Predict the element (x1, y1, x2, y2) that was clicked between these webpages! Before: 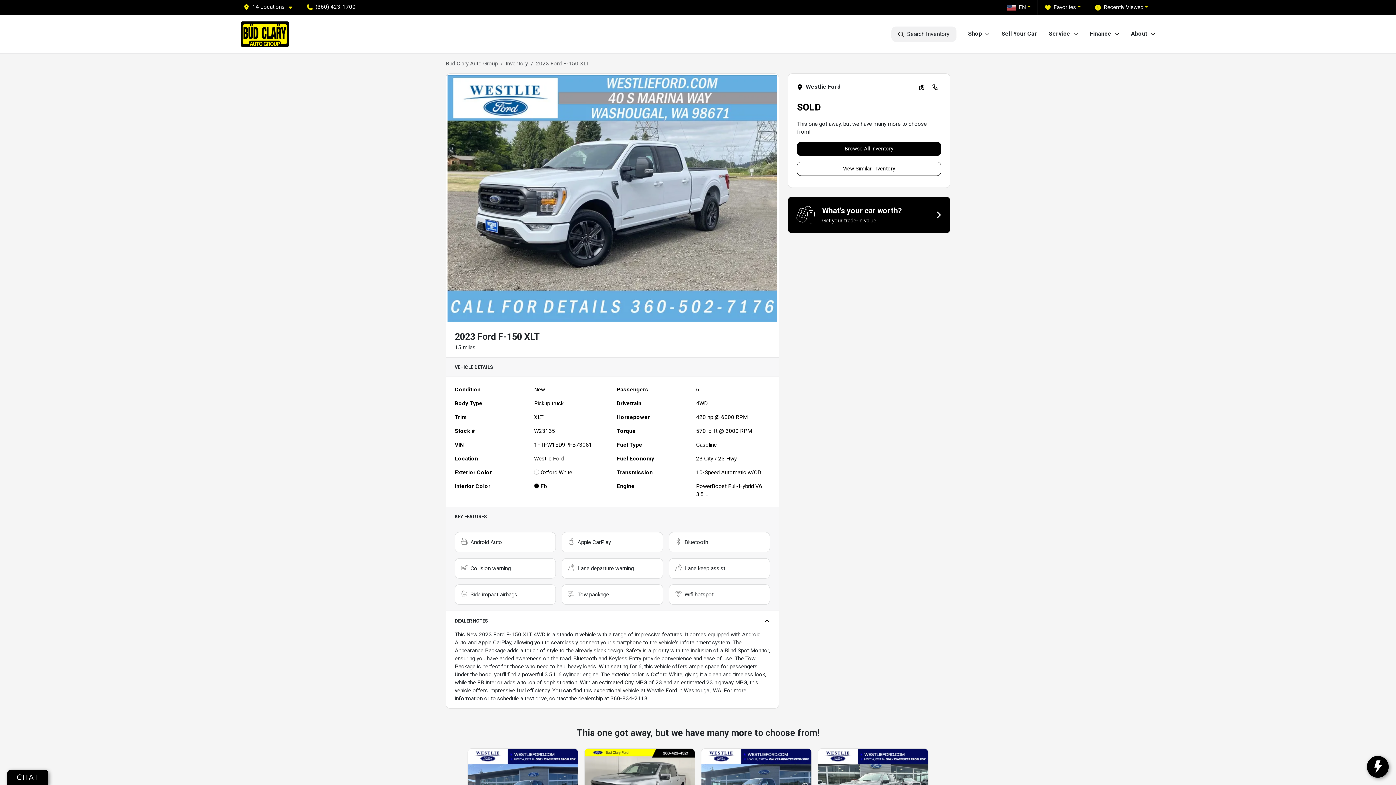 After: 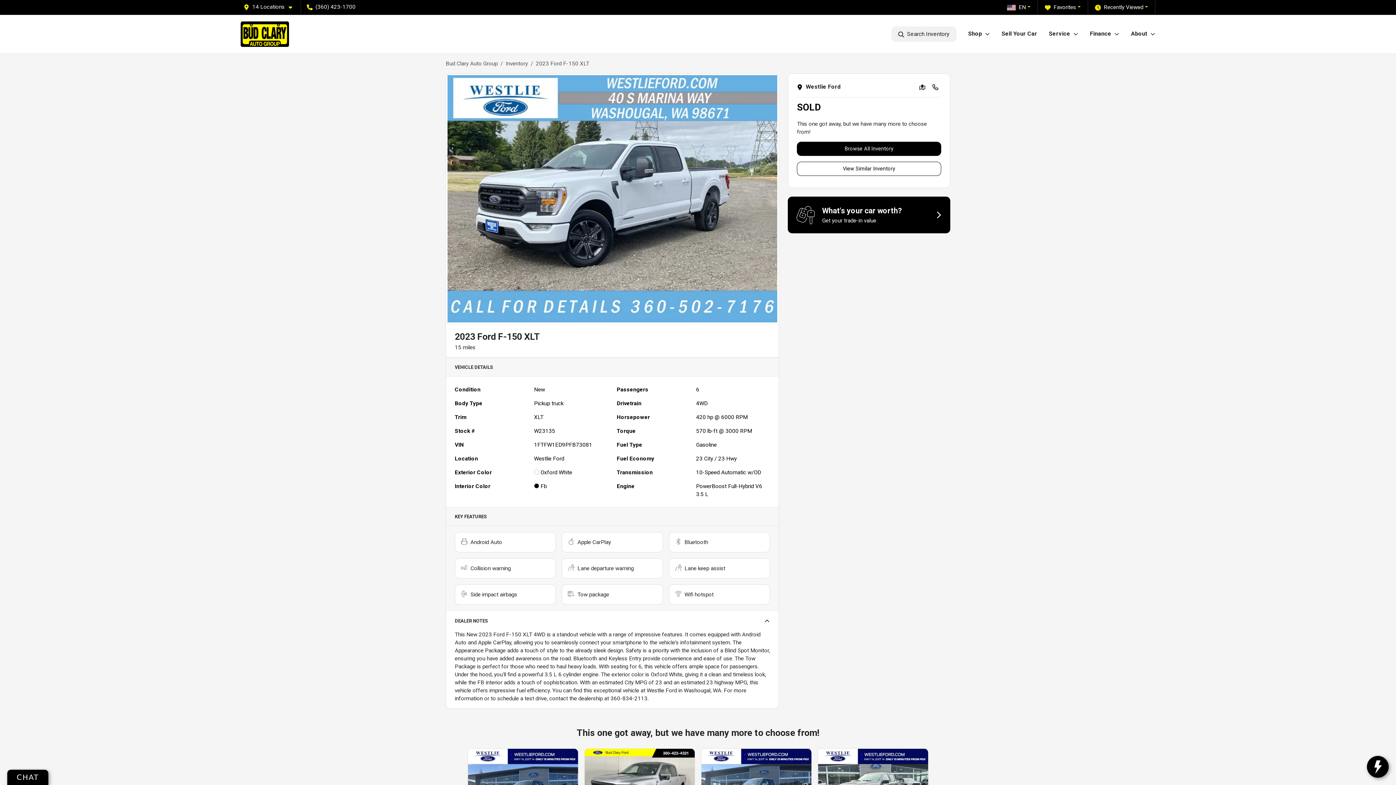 Action: bbox: (913, 83, 931, 90)